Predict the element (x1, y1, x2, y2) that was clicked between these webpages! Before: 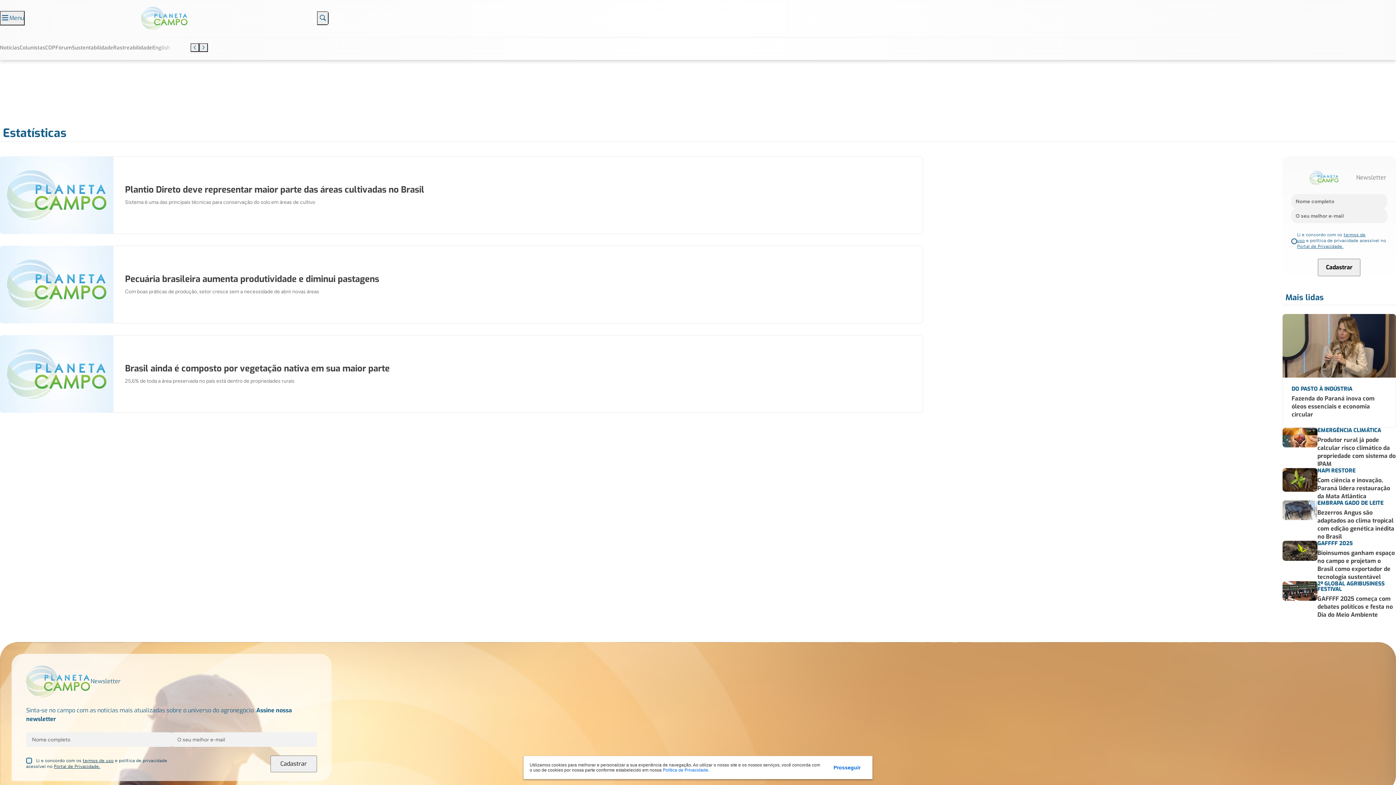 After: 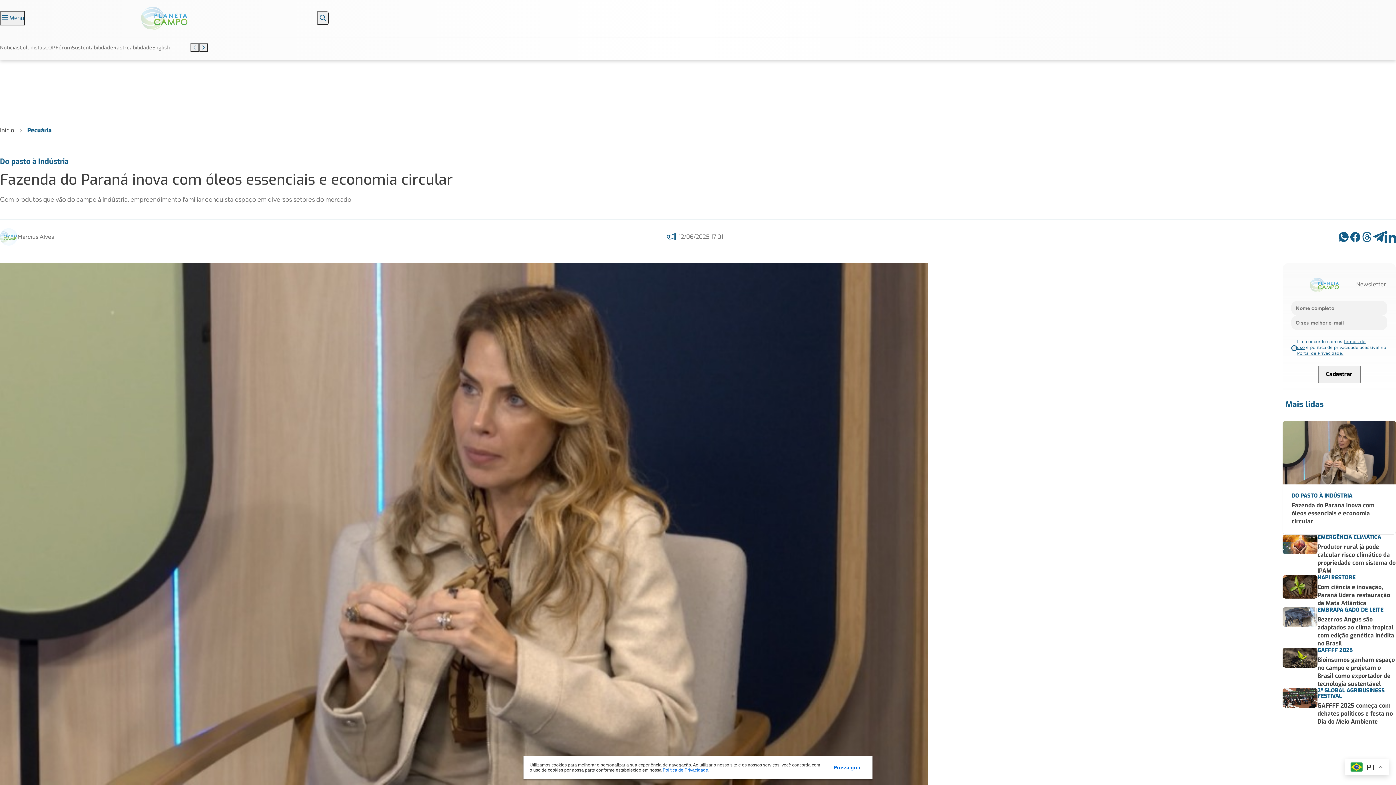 Action: bbox: (1282, 314, 1396, 428) label: DO PASTO À INDÚSTRIA

Fazenda do Paraná inova com óleos essenciais e economia circular